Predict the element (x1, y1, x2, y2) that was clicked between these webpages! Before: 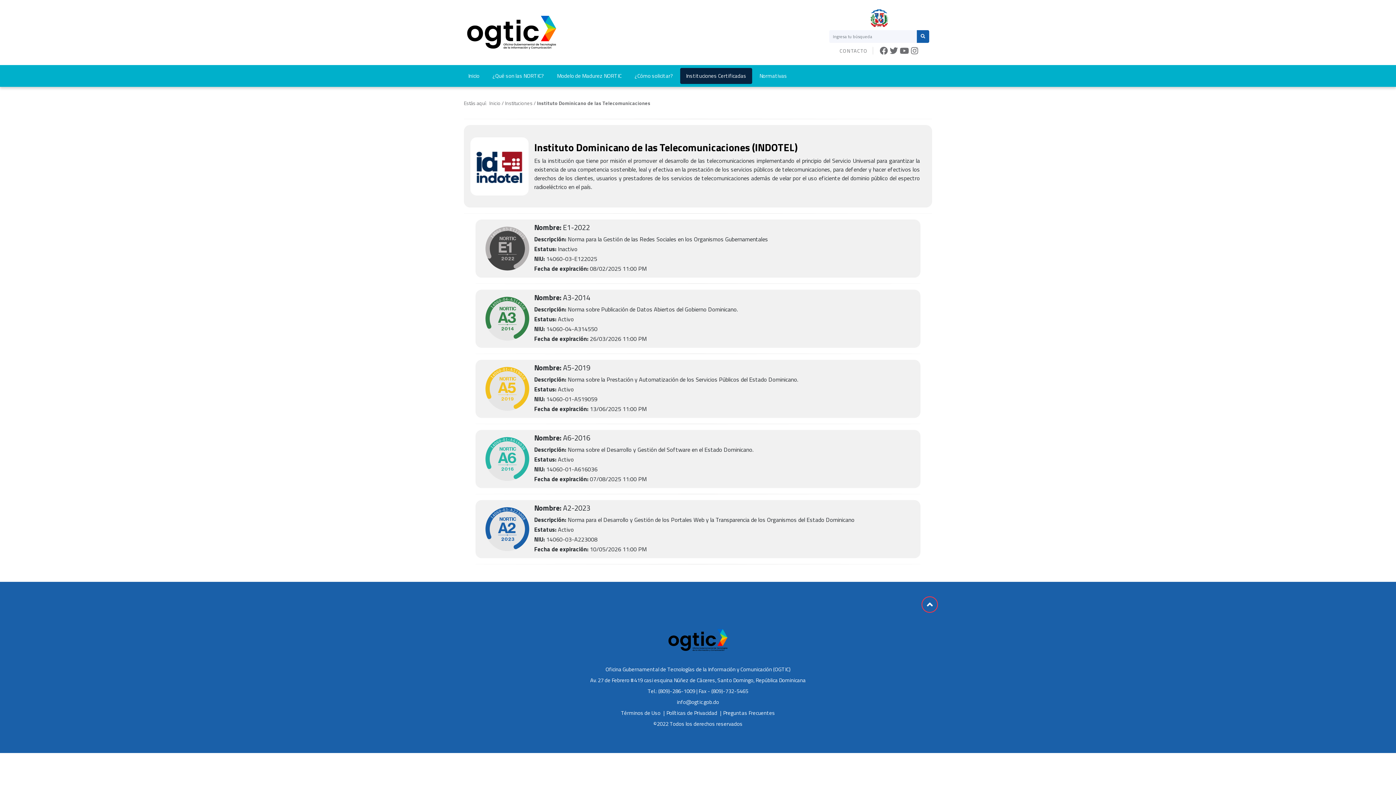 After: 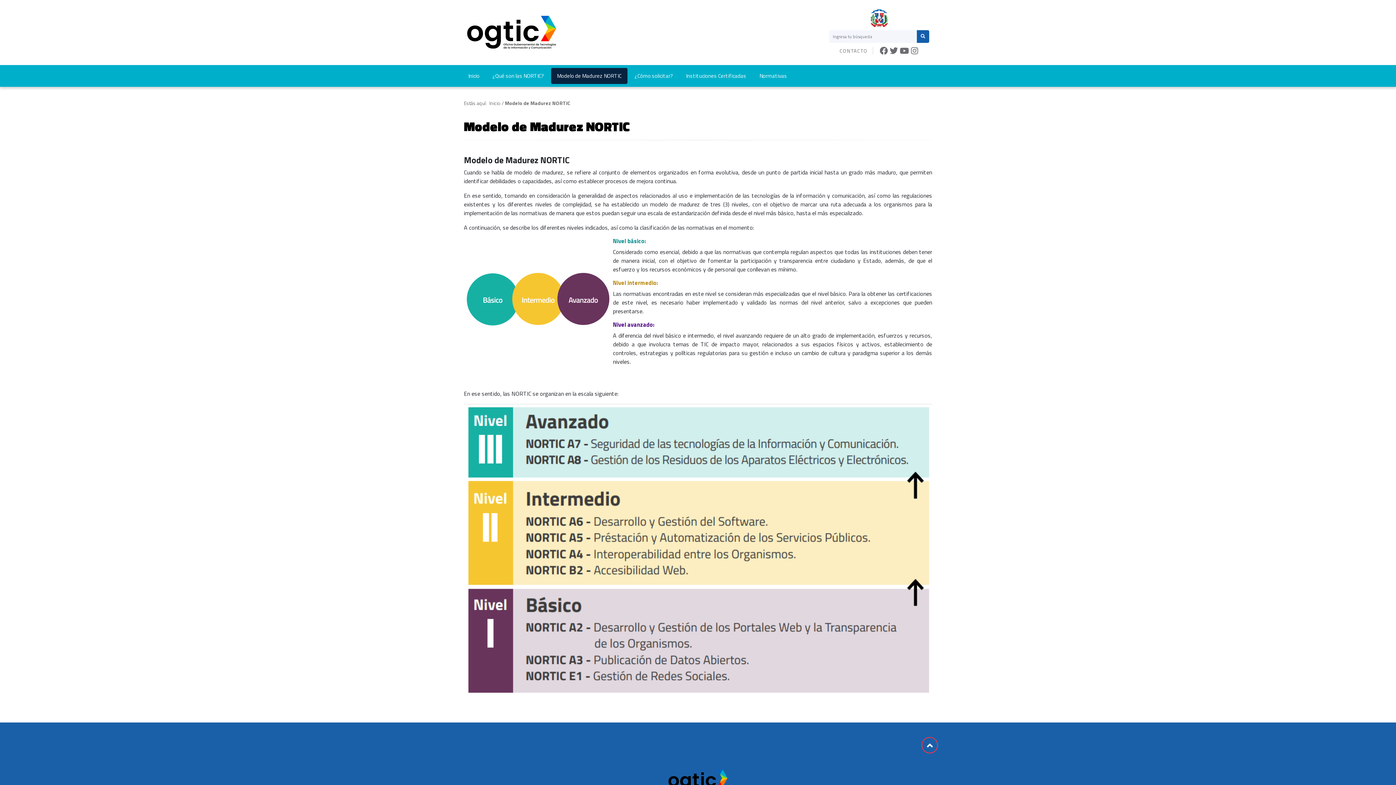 Action: bbox: (551, 68, 627, 84) label: Modelo de Madurez NORTIC